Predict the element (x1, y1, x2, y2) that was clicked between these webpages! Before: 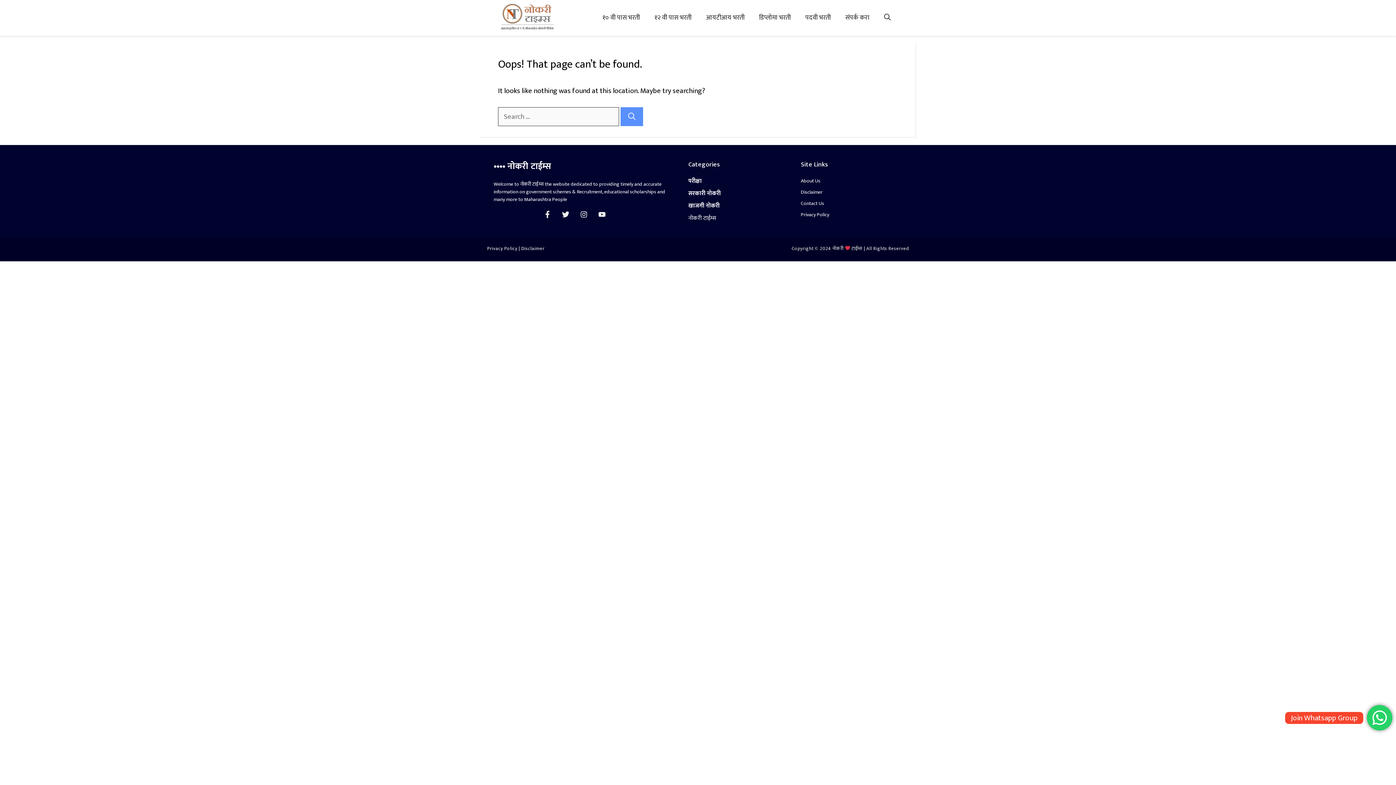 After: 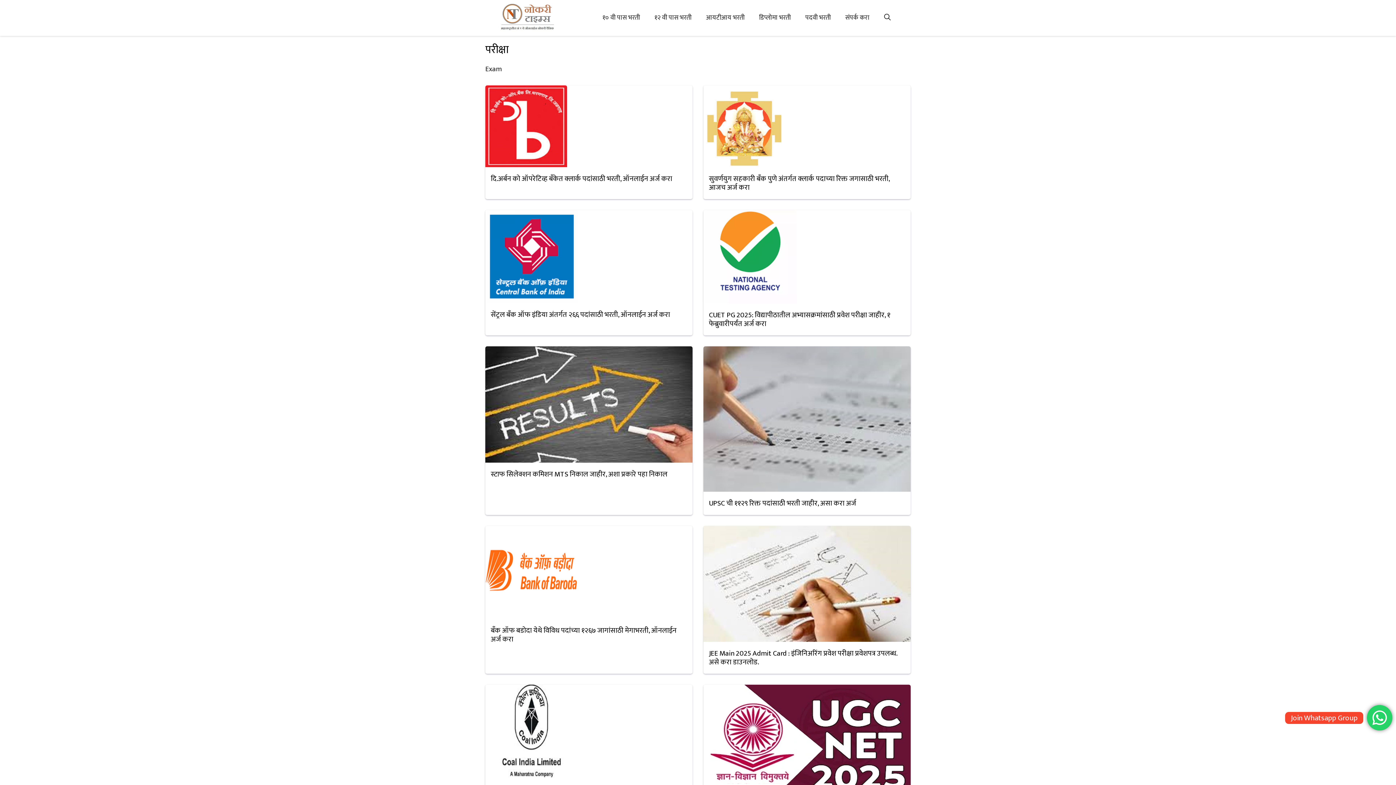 Action: bbox: (688, 176, 701, 186) label: परीक्षा